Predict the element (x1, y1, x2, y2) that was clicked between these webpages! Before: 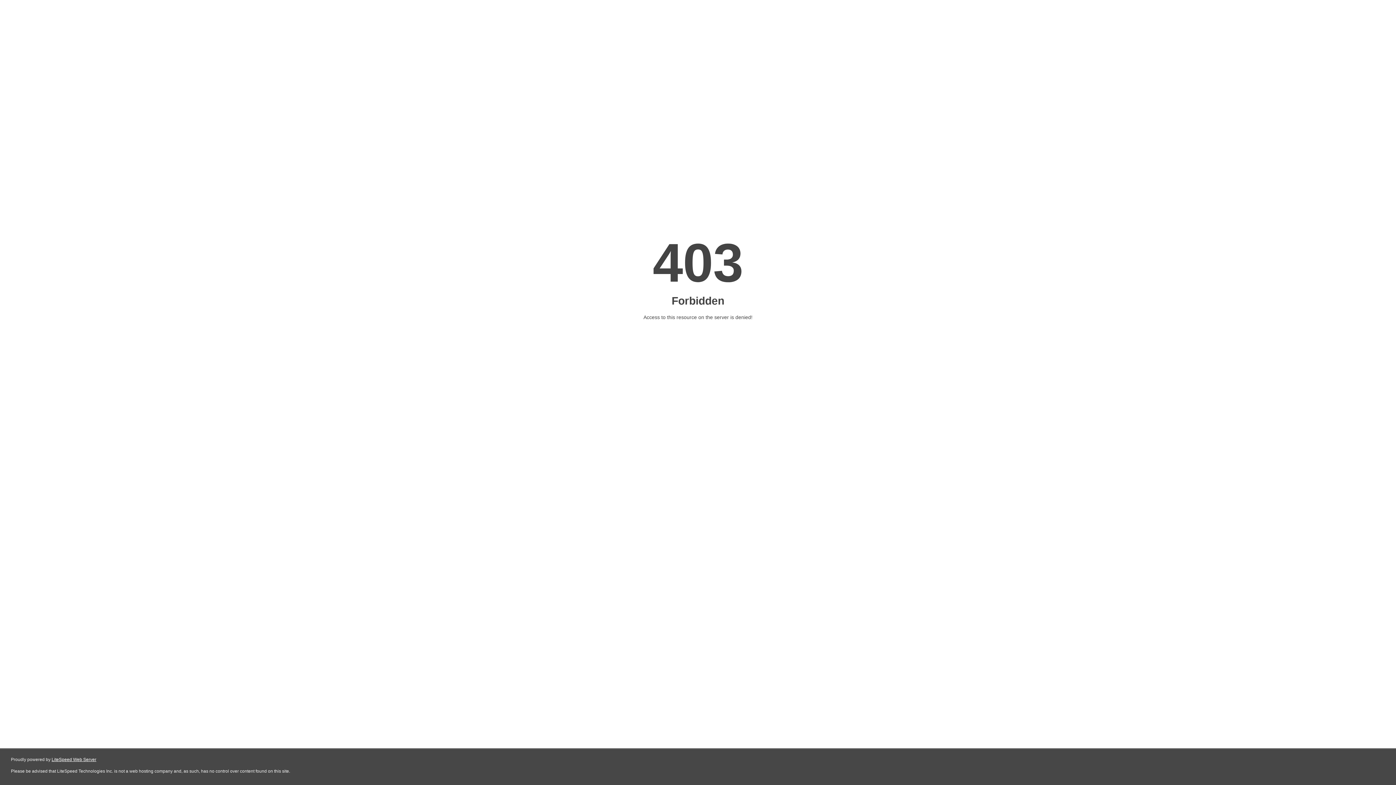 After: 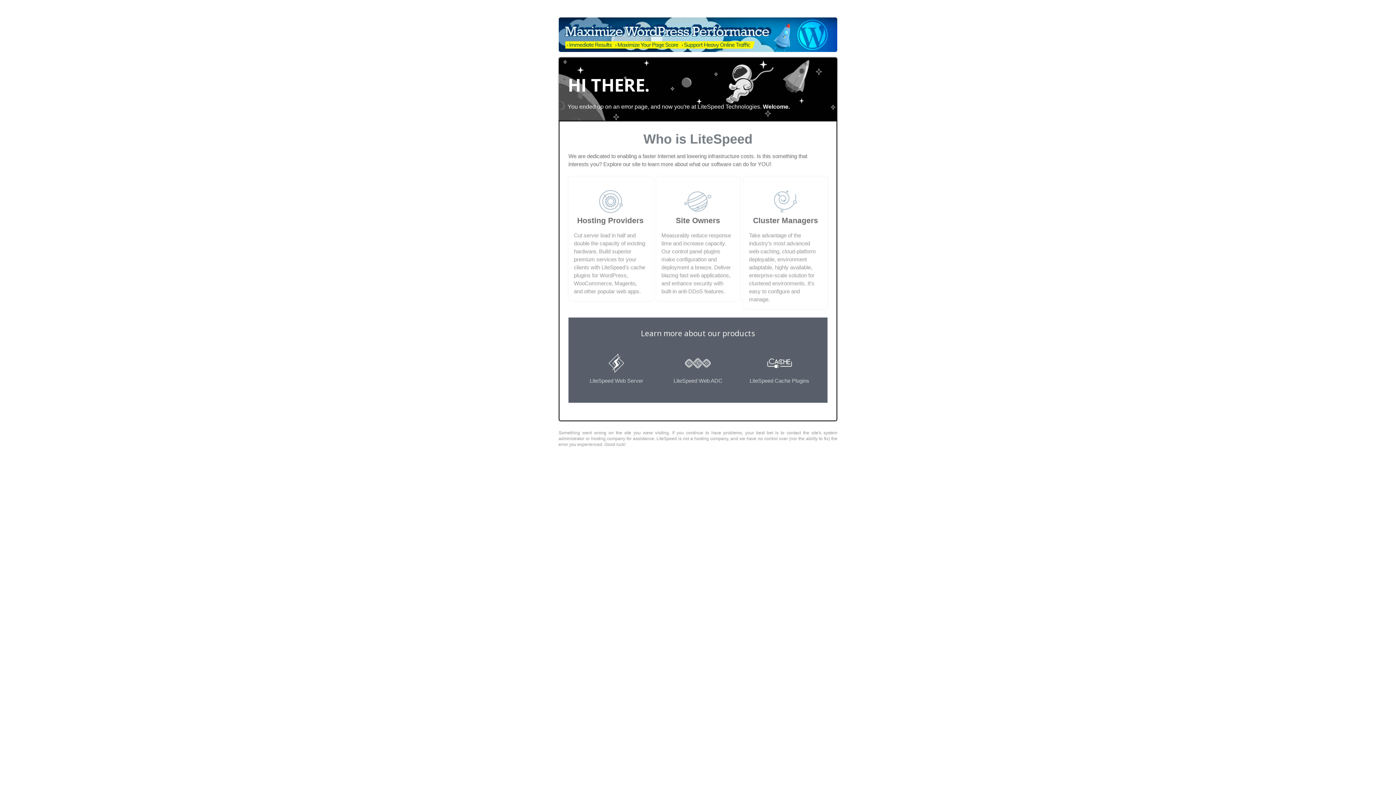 Action: label: LiteSpeed Web Server bbox: (51, 757, 96, 762)